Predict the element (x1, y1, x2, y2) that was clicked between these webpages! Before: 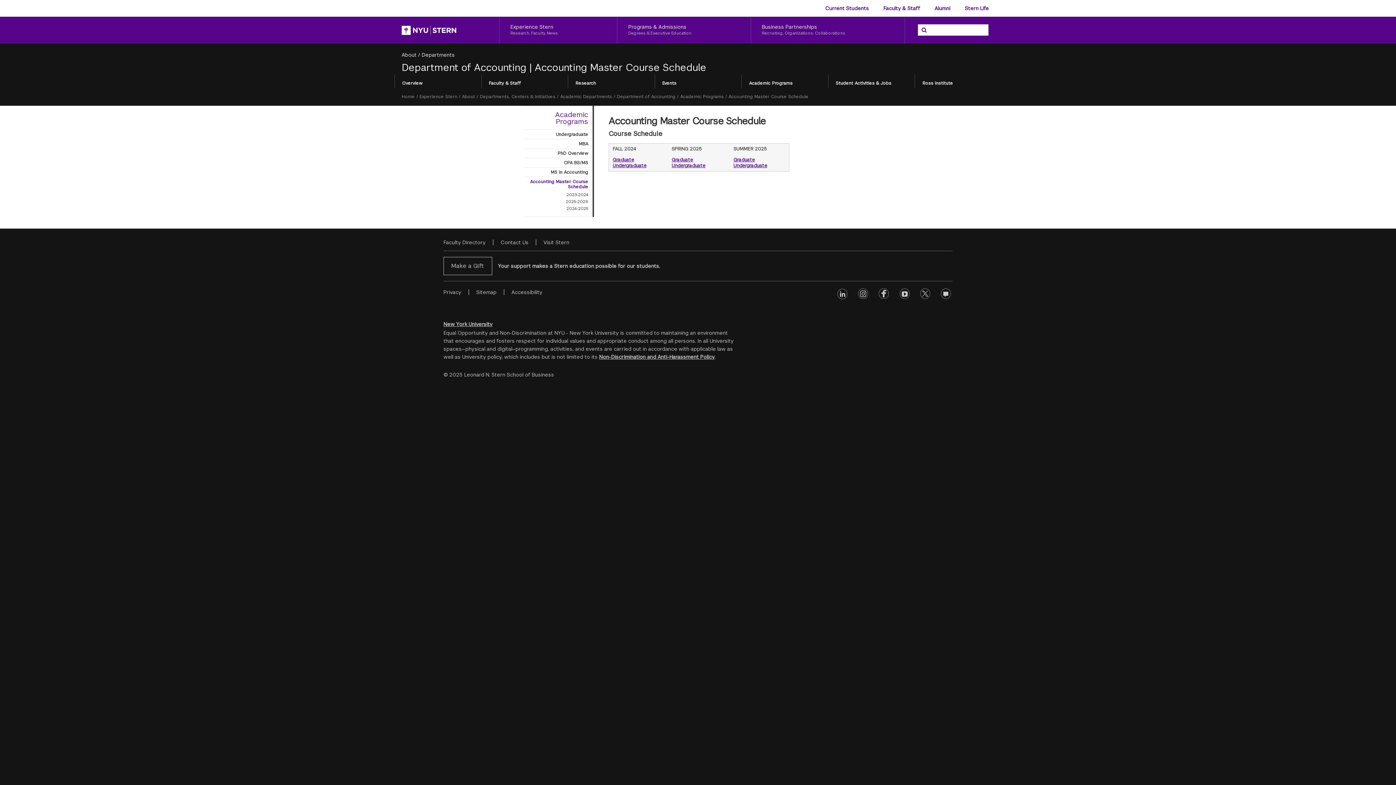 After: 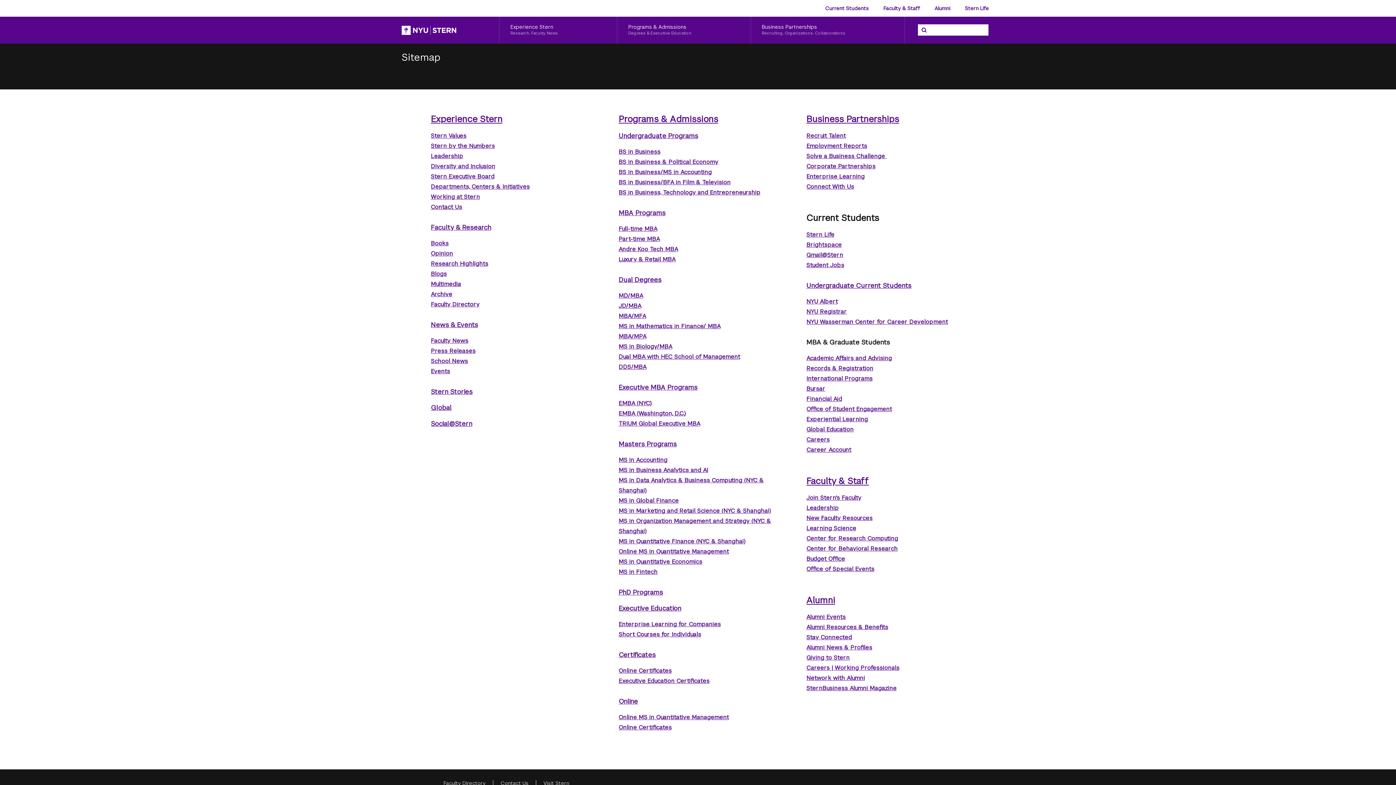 Action: label: Sitemap bbox: (476, 289, 496, 295)